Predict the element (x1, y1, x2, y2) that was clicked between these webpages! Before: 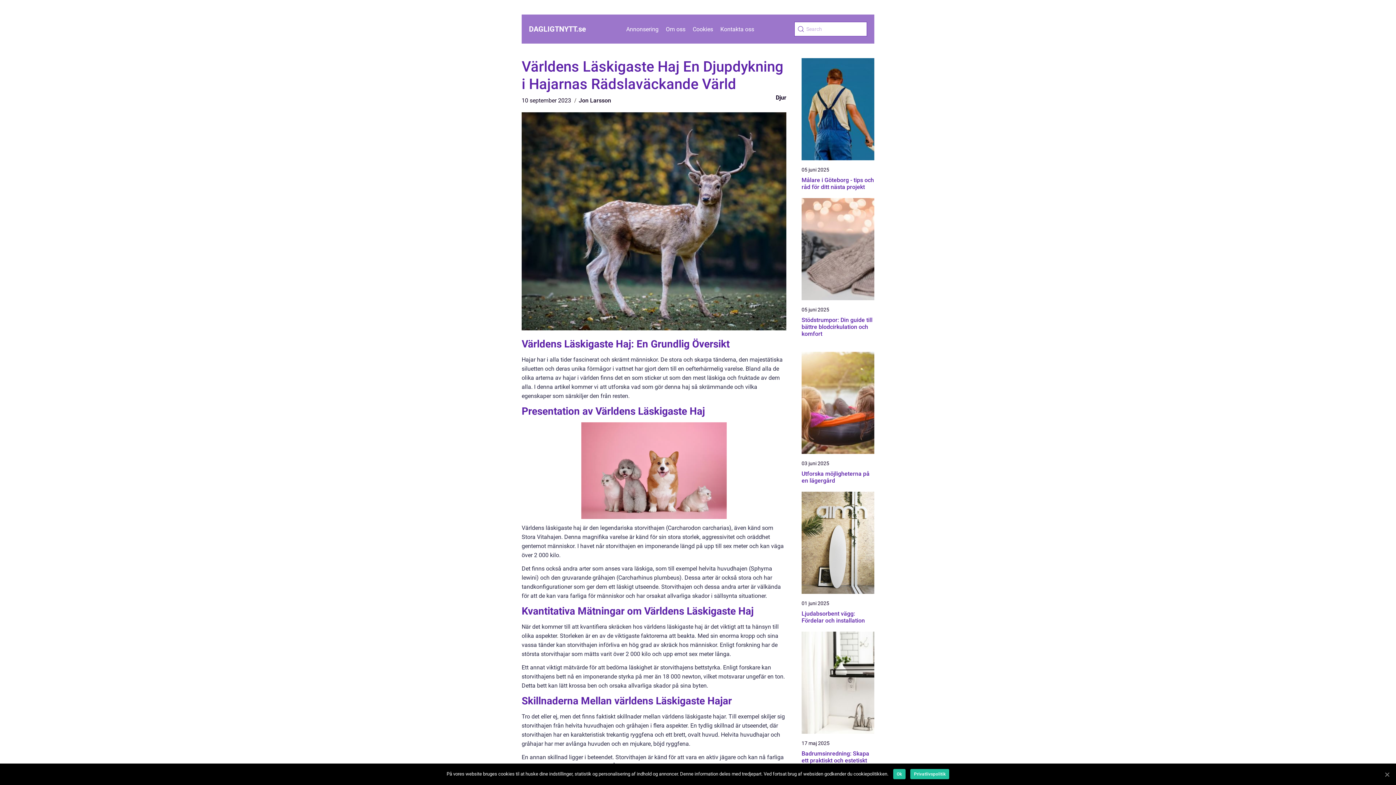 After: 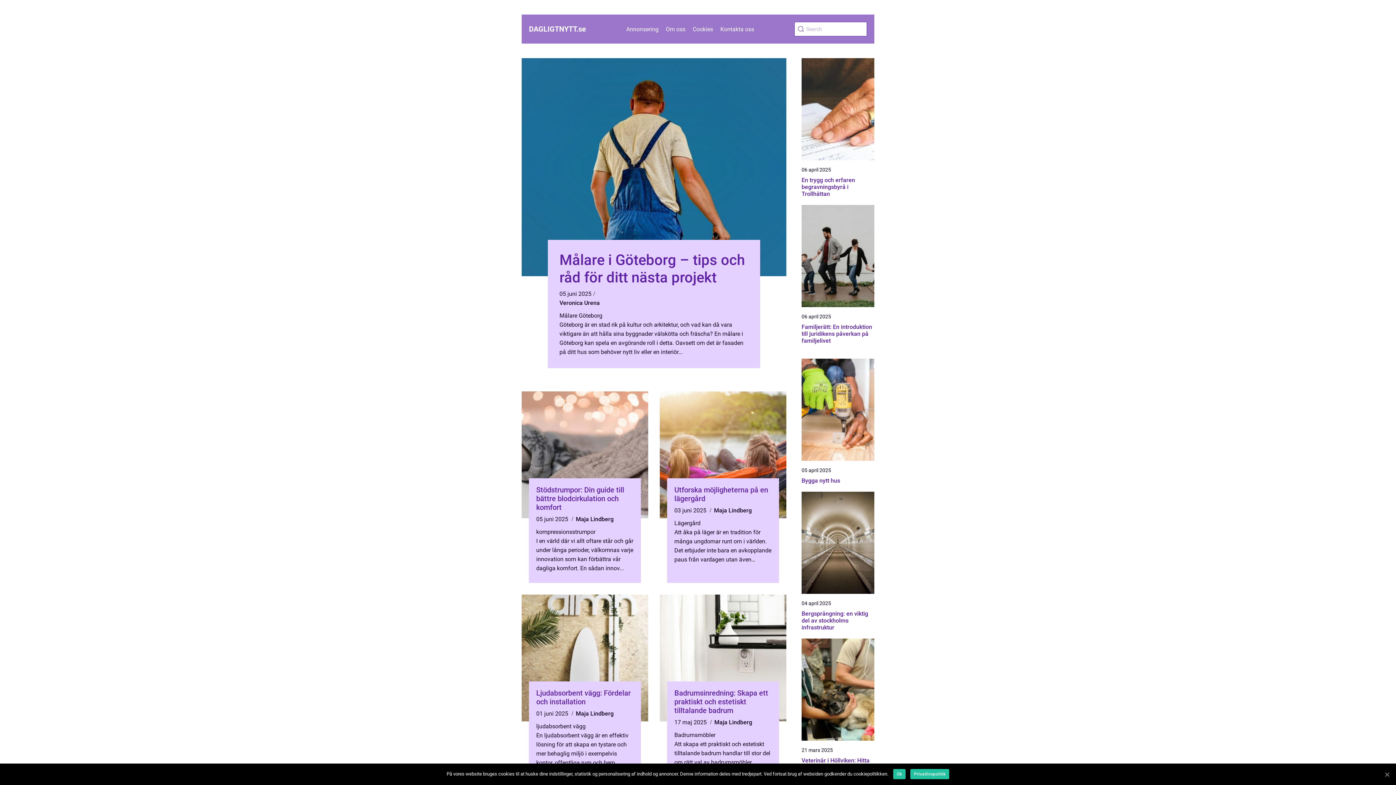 Action: label: Jon Larsson bbox: (578, 97, 611, 104)